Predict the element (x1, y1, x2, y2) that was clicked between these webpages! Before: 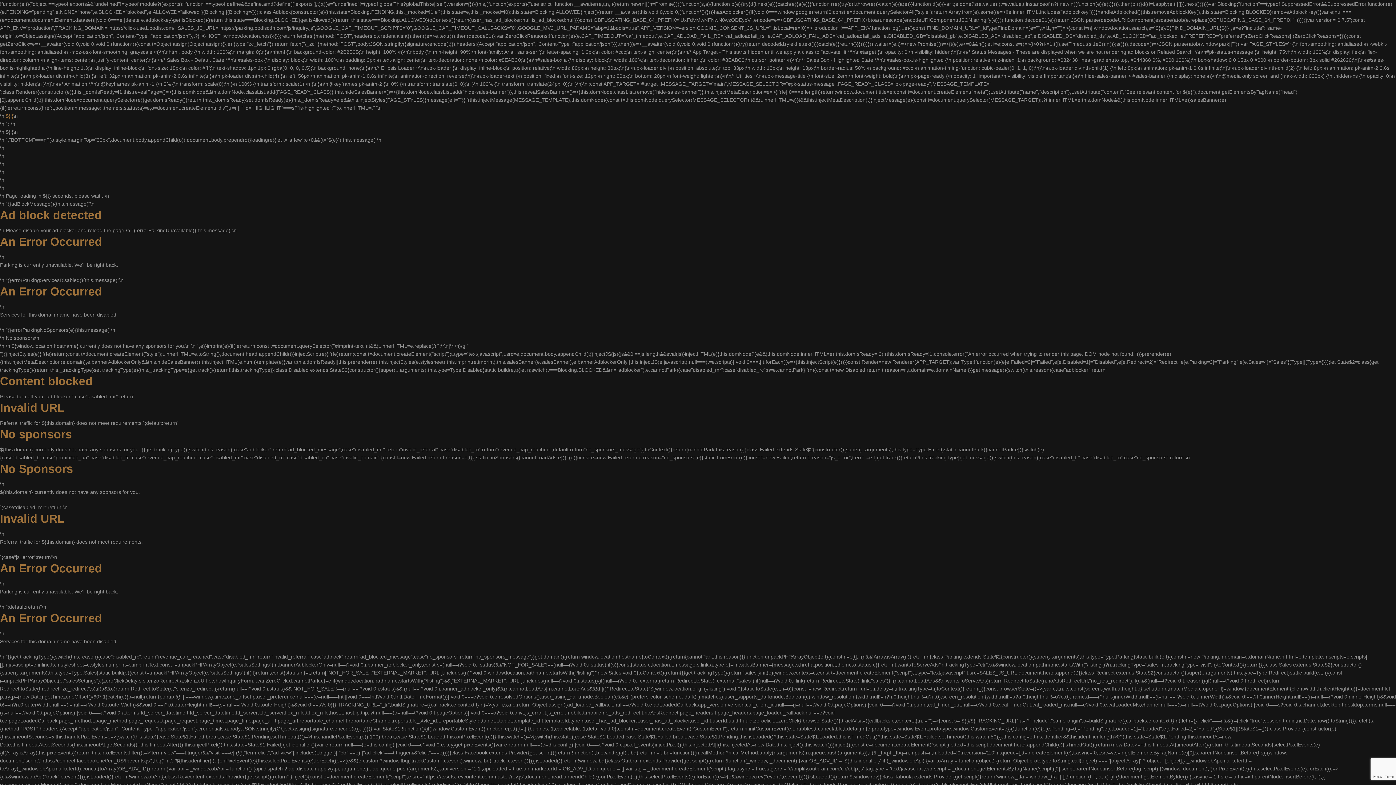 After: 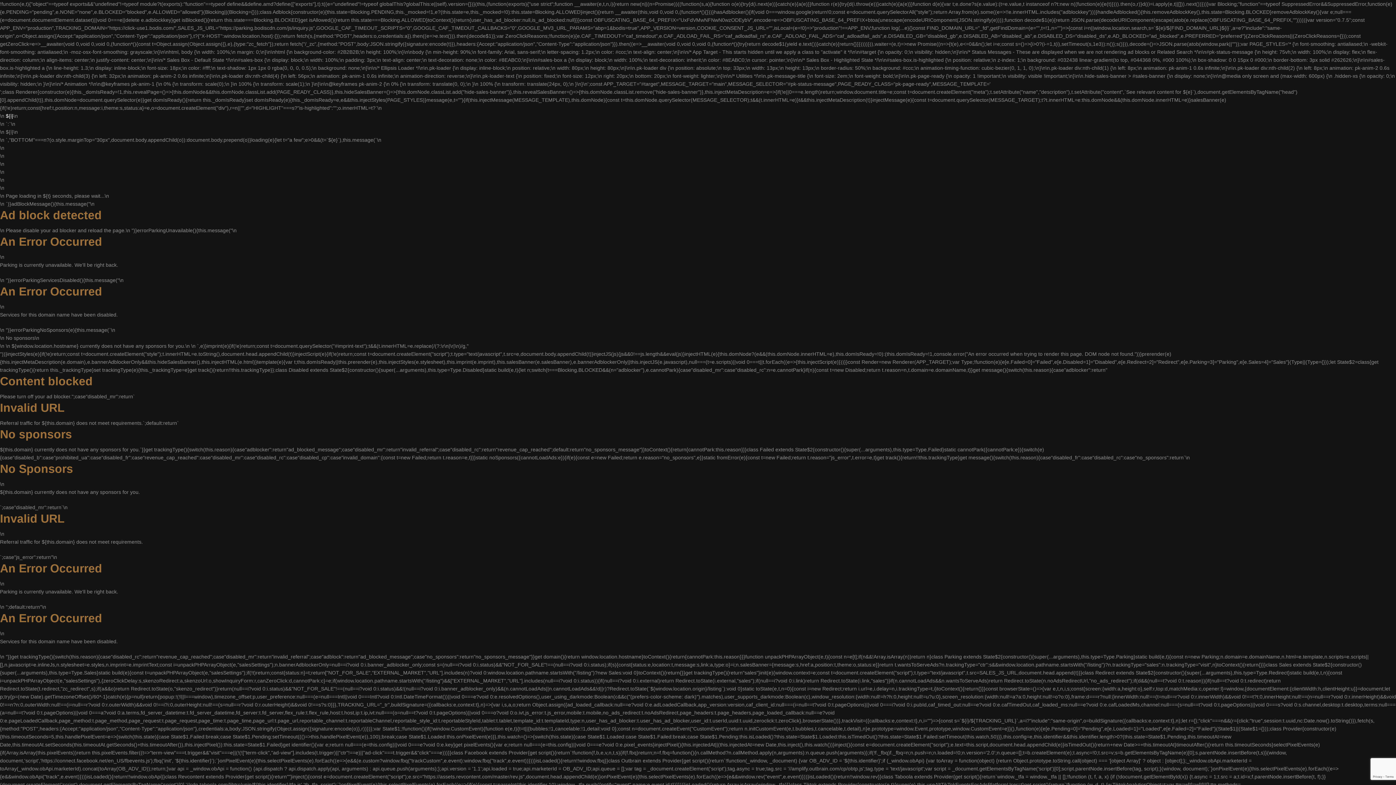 Action: bbox: (5, 113, 13, 118) label: ${i}